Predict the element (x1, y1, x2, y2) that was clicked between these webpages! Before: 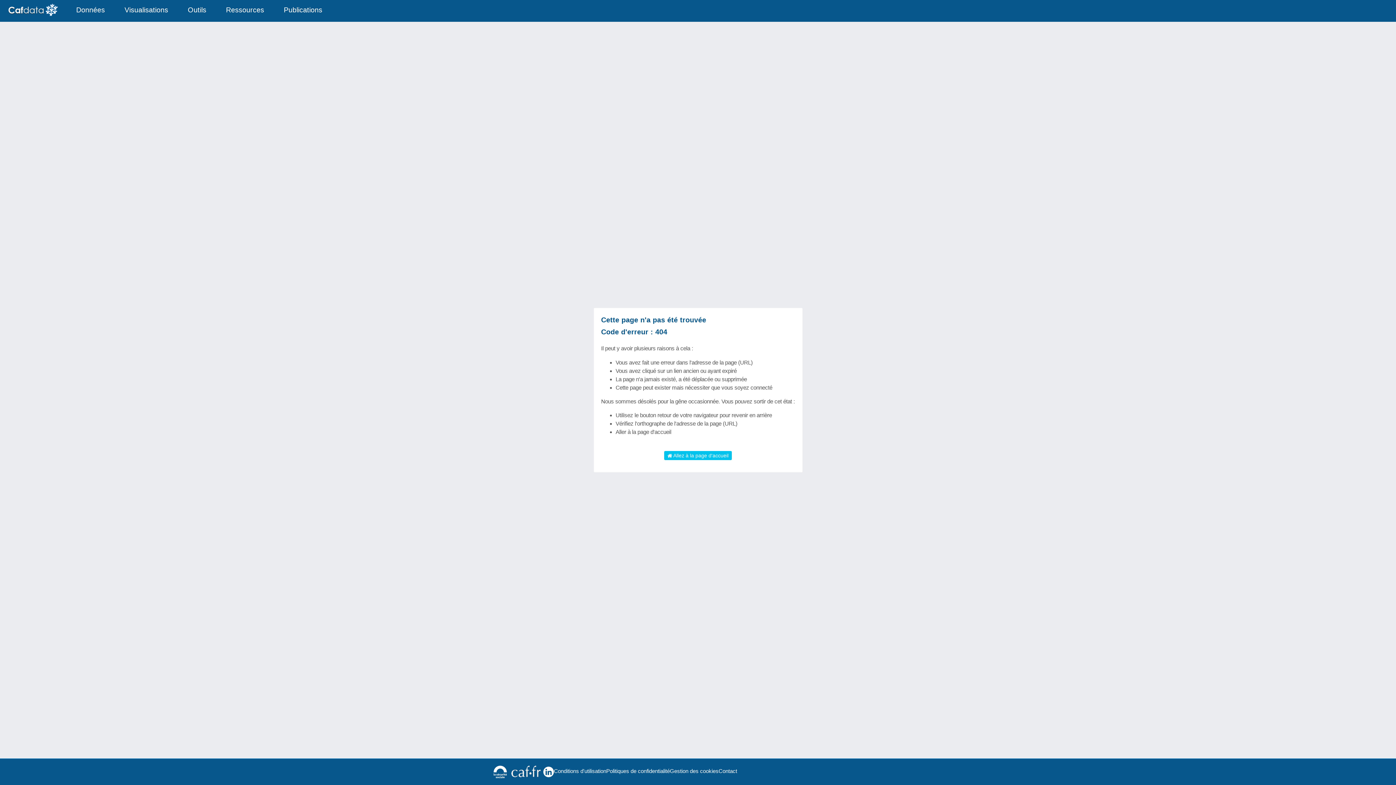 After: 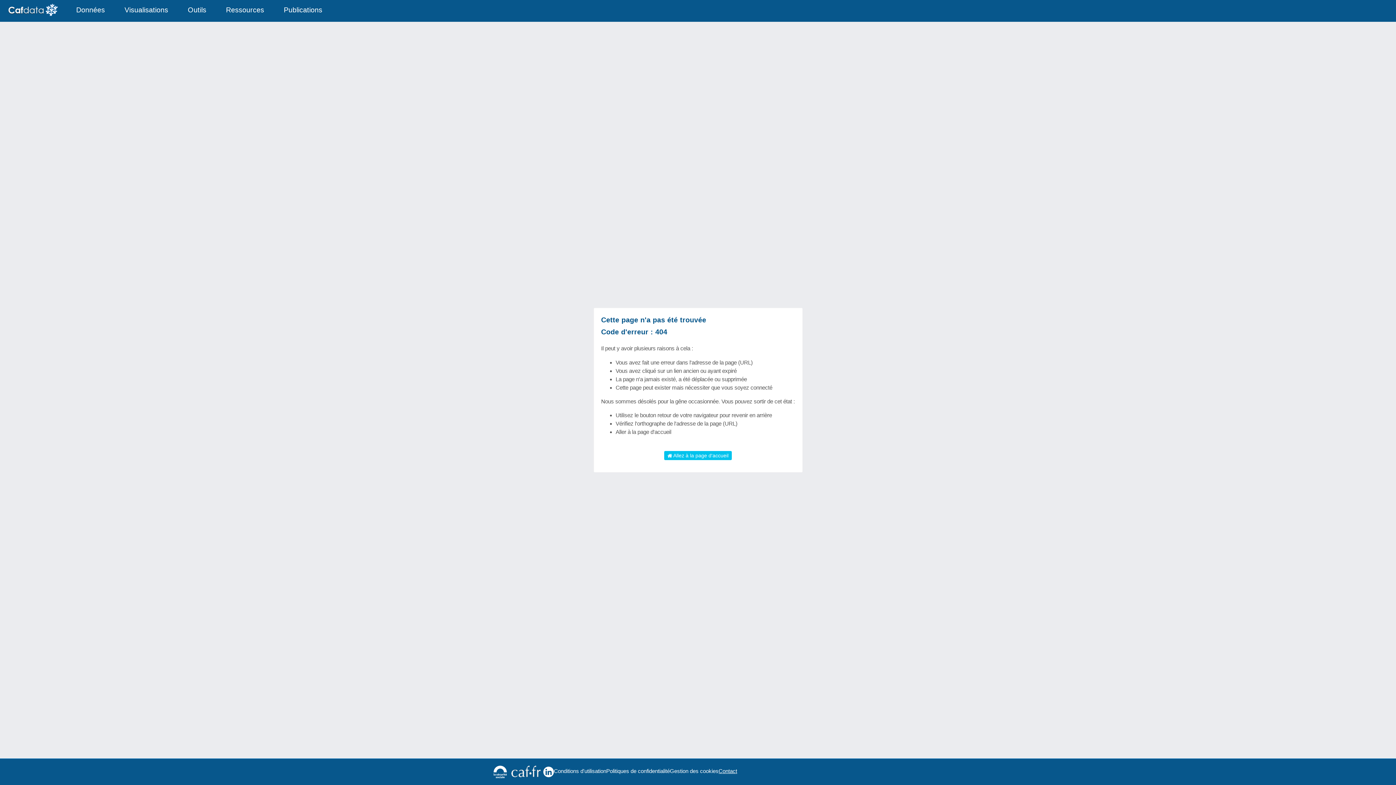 Action: label: Contact bbox: (718, 767, 737, 775)